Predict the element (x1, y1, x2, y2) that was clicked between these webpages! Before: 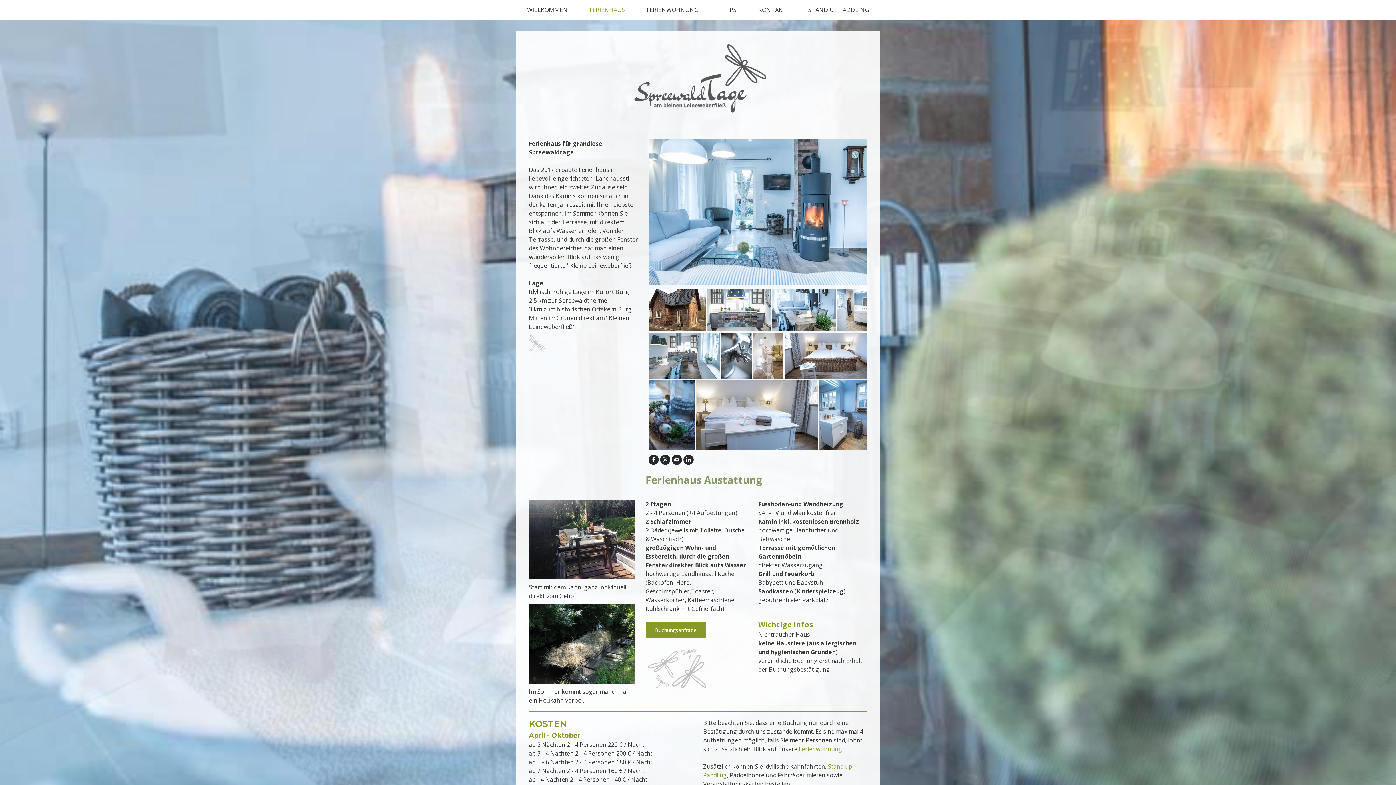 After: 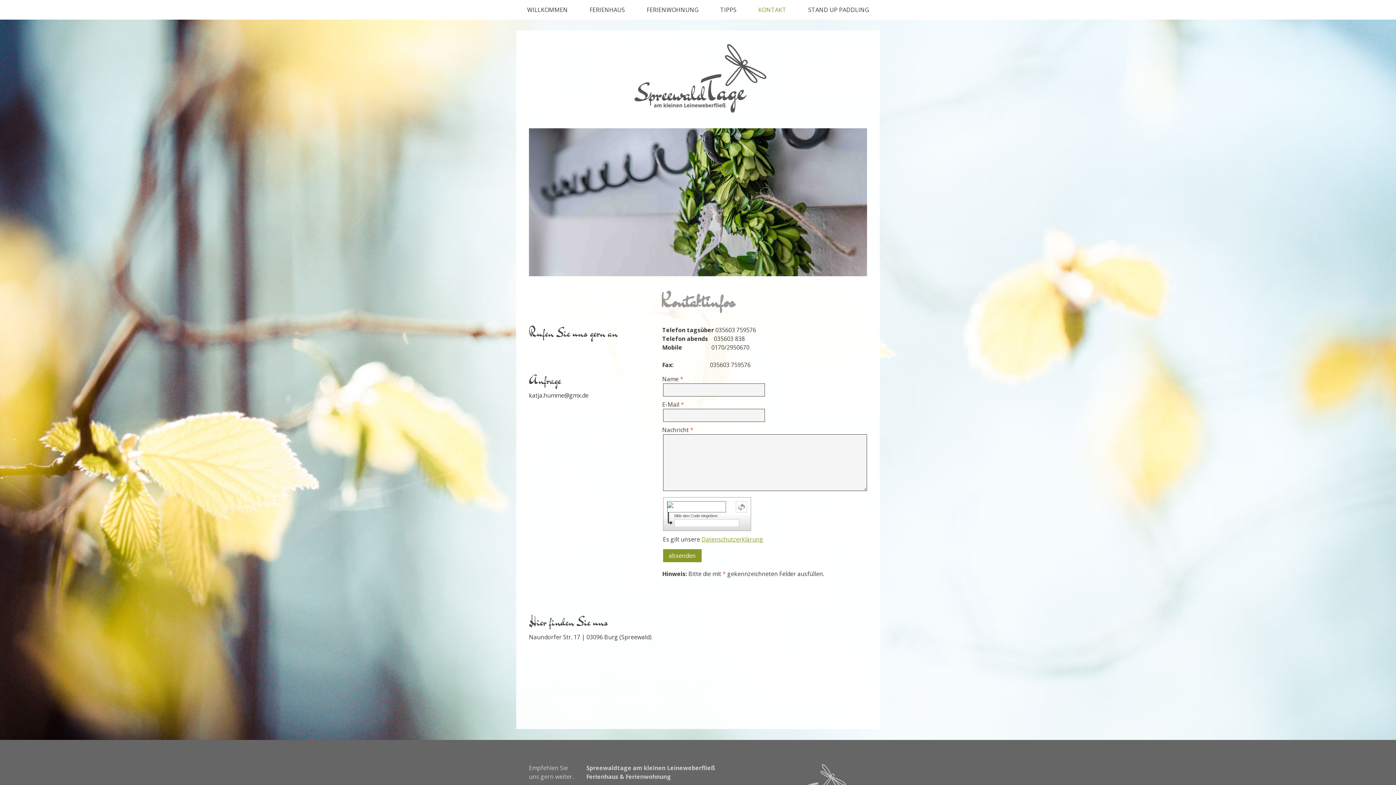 Action: label: Buchungsanfrage bbox: (645, 622, 706, 638)